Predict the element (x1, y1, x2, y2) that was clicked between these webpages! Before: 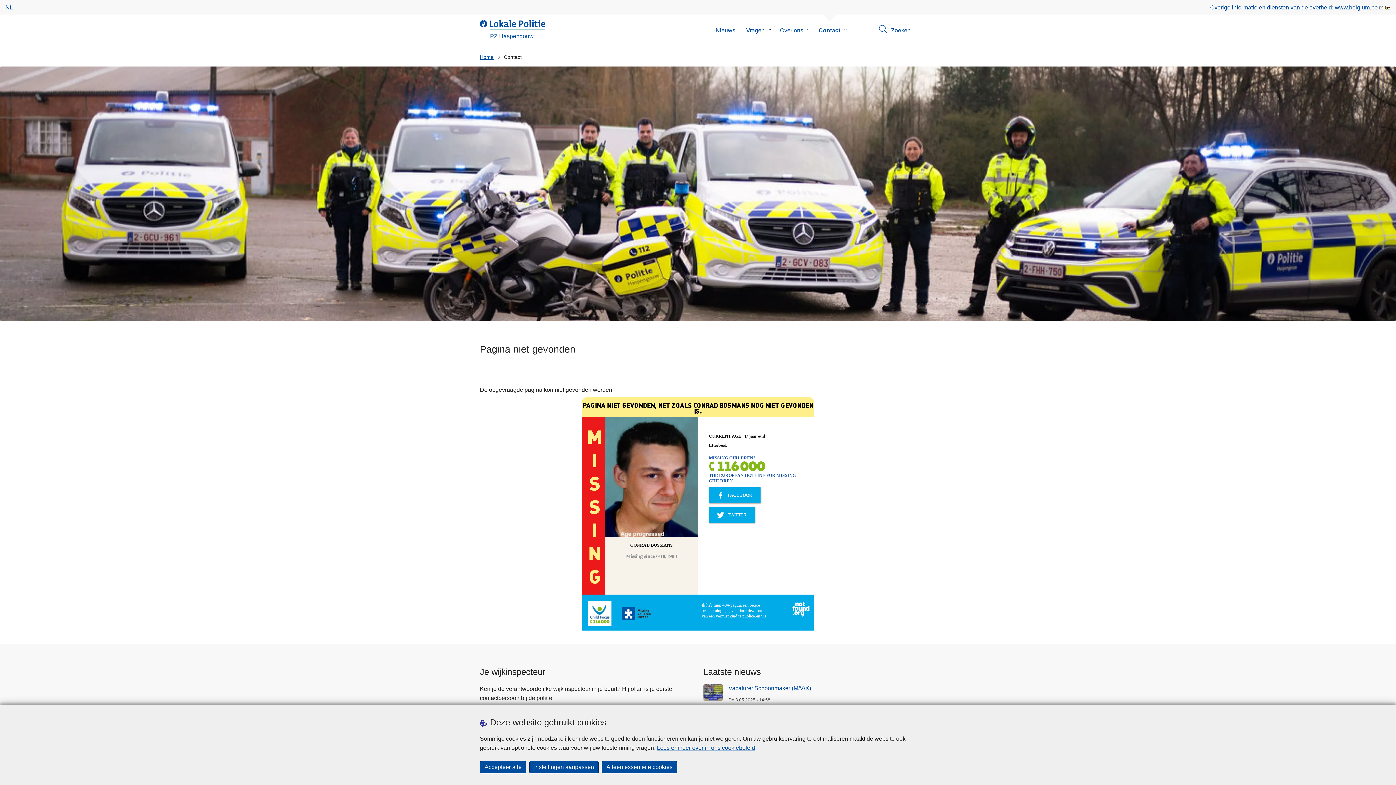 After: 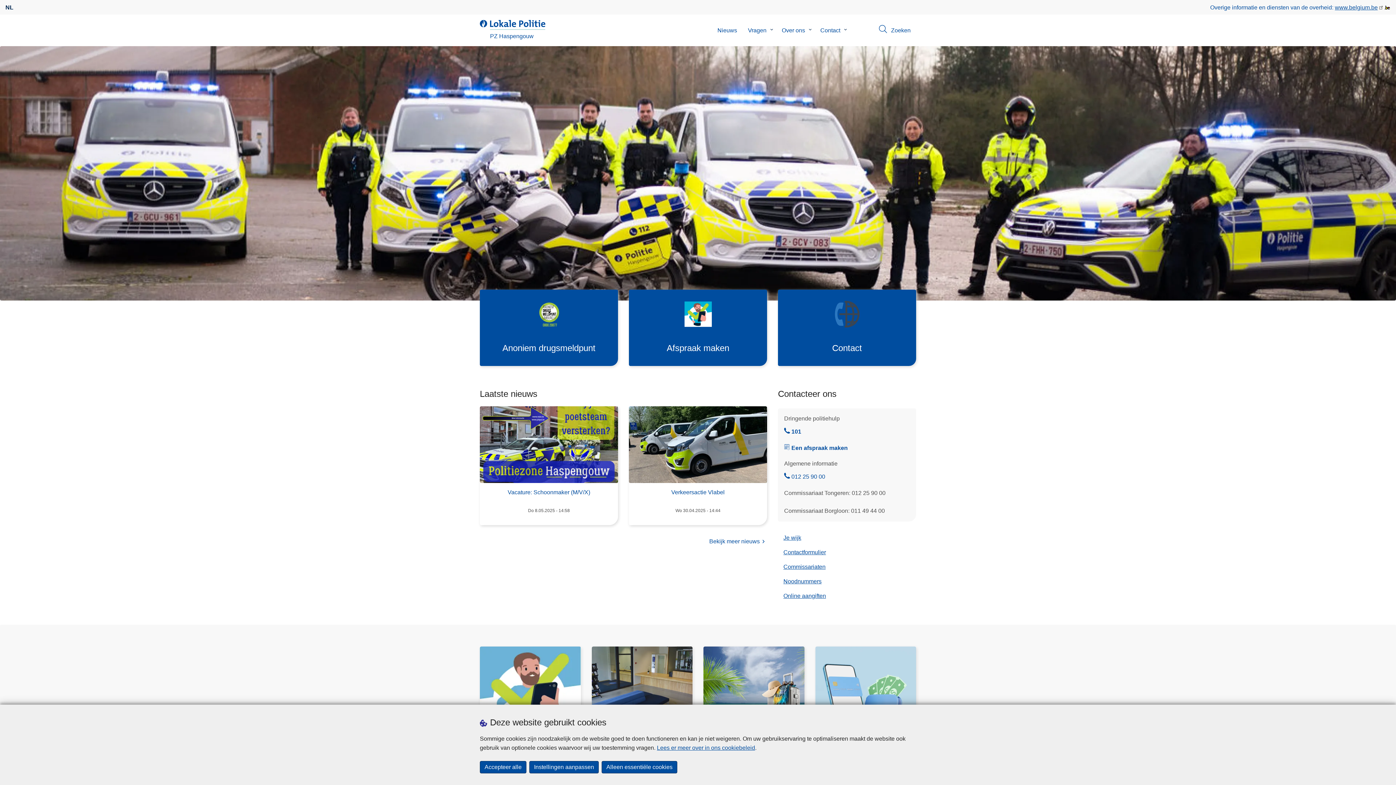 Action: label: de Lokale Politie
PZ Haspengouw bbox: (480, 20, 548, 40)